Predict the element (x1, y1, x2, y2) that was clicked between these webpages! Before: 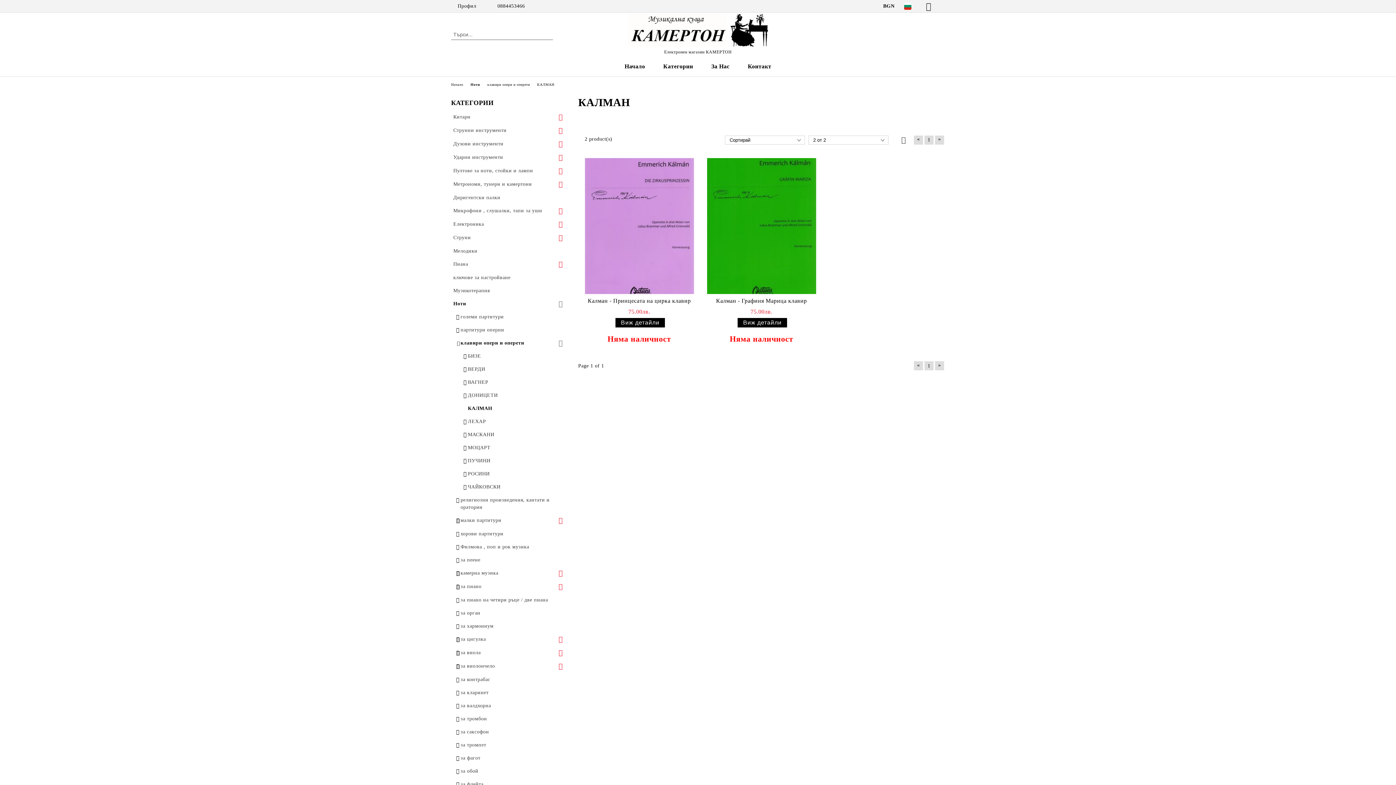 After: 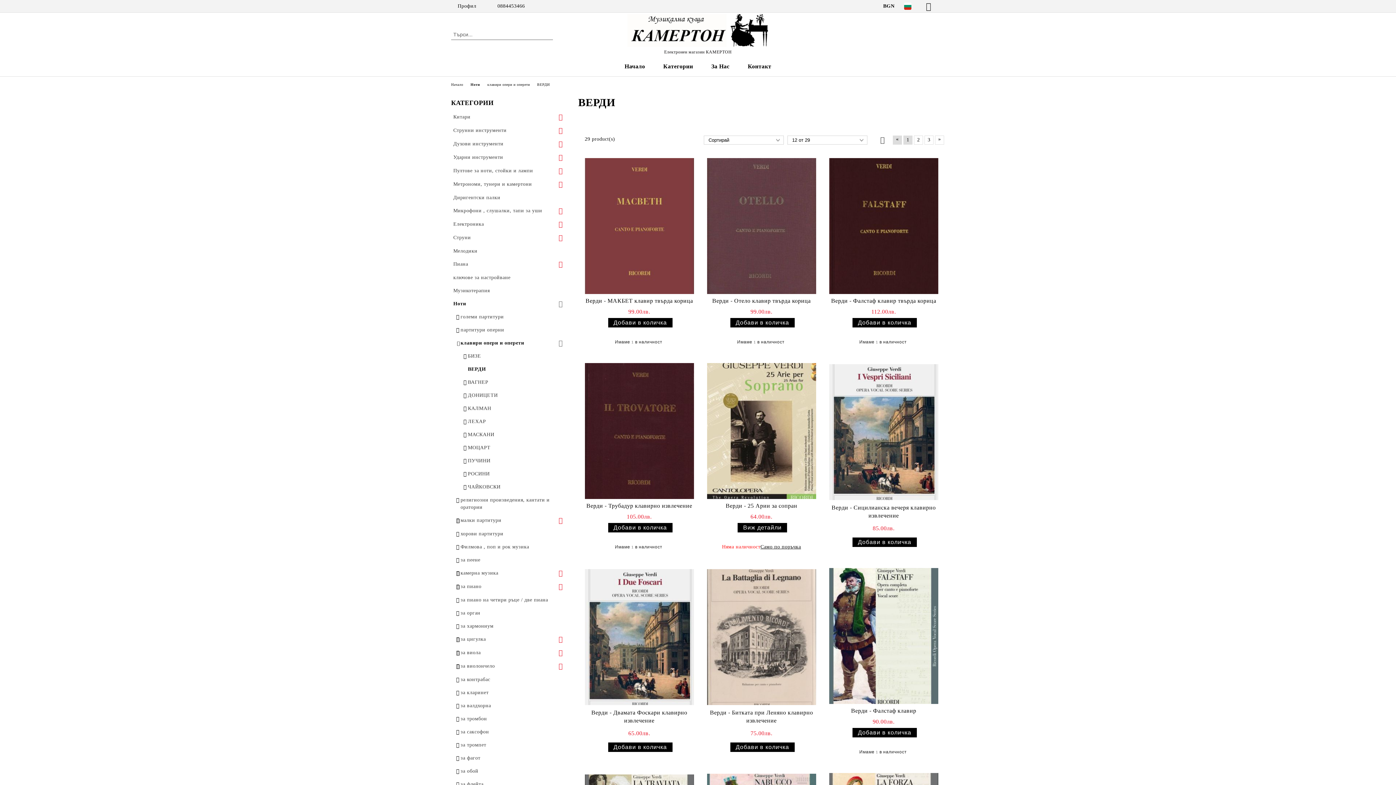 Action: label: ВЕРДИ bbox: (465, 362, 567, 376)